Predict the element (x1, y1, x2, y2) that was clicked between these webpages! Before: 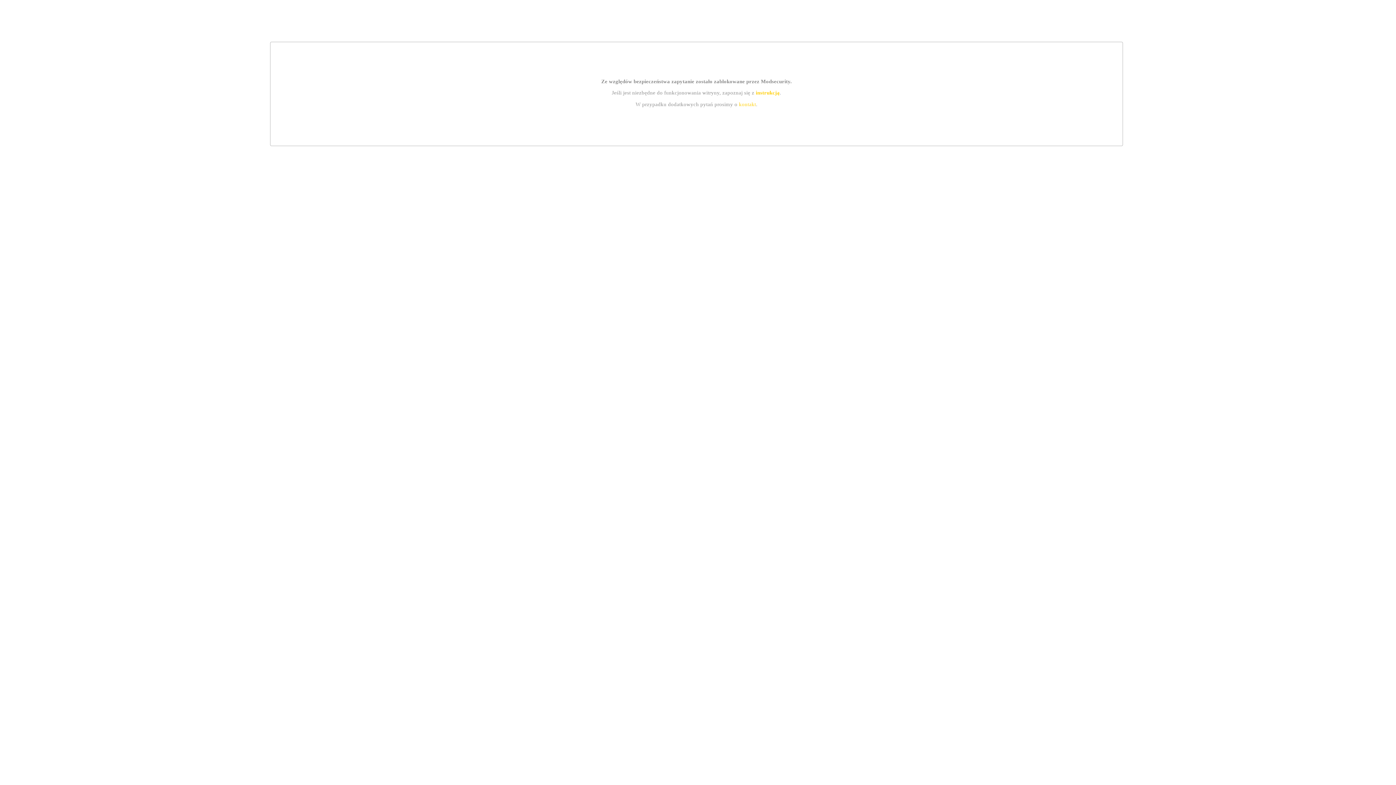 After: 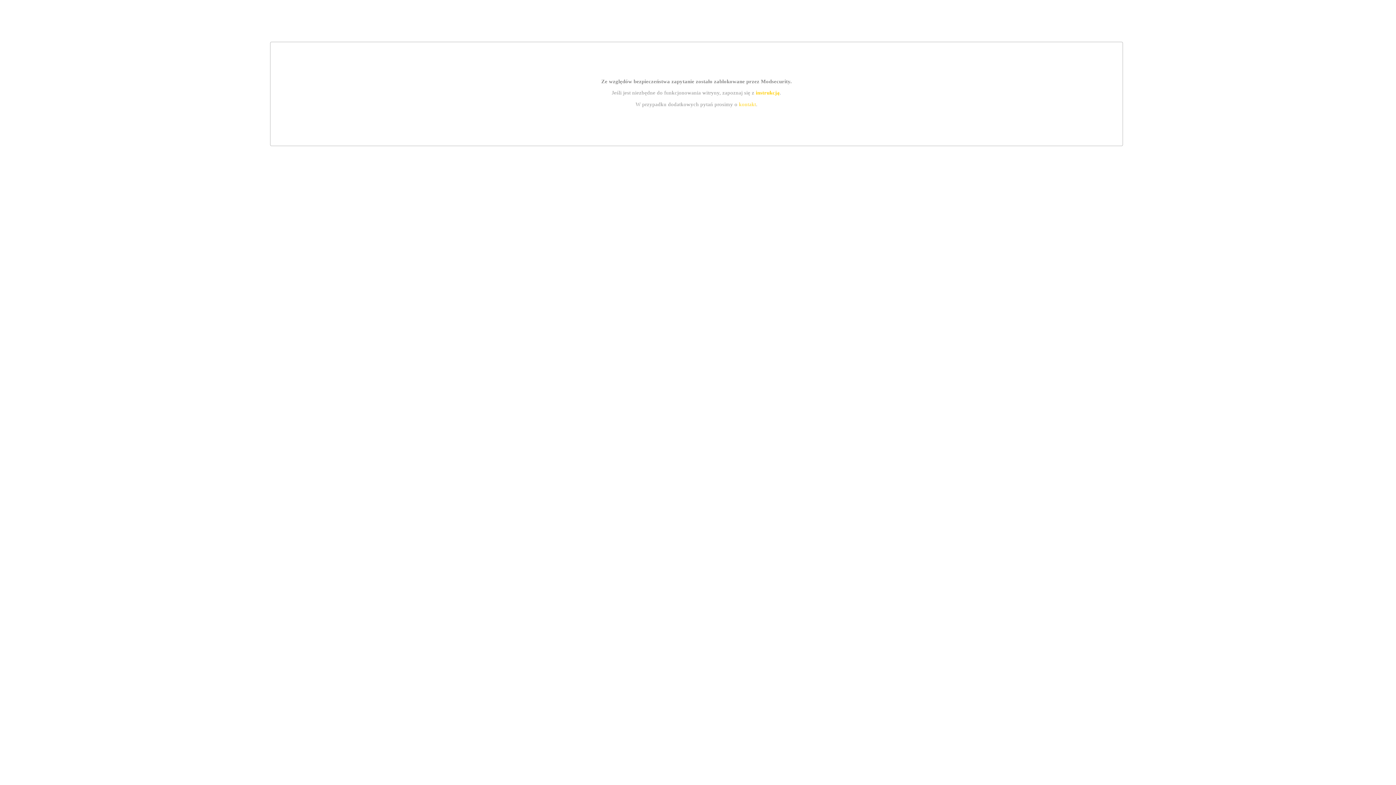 Action: bbox: (739, 101, 756, 107) label: kontakt